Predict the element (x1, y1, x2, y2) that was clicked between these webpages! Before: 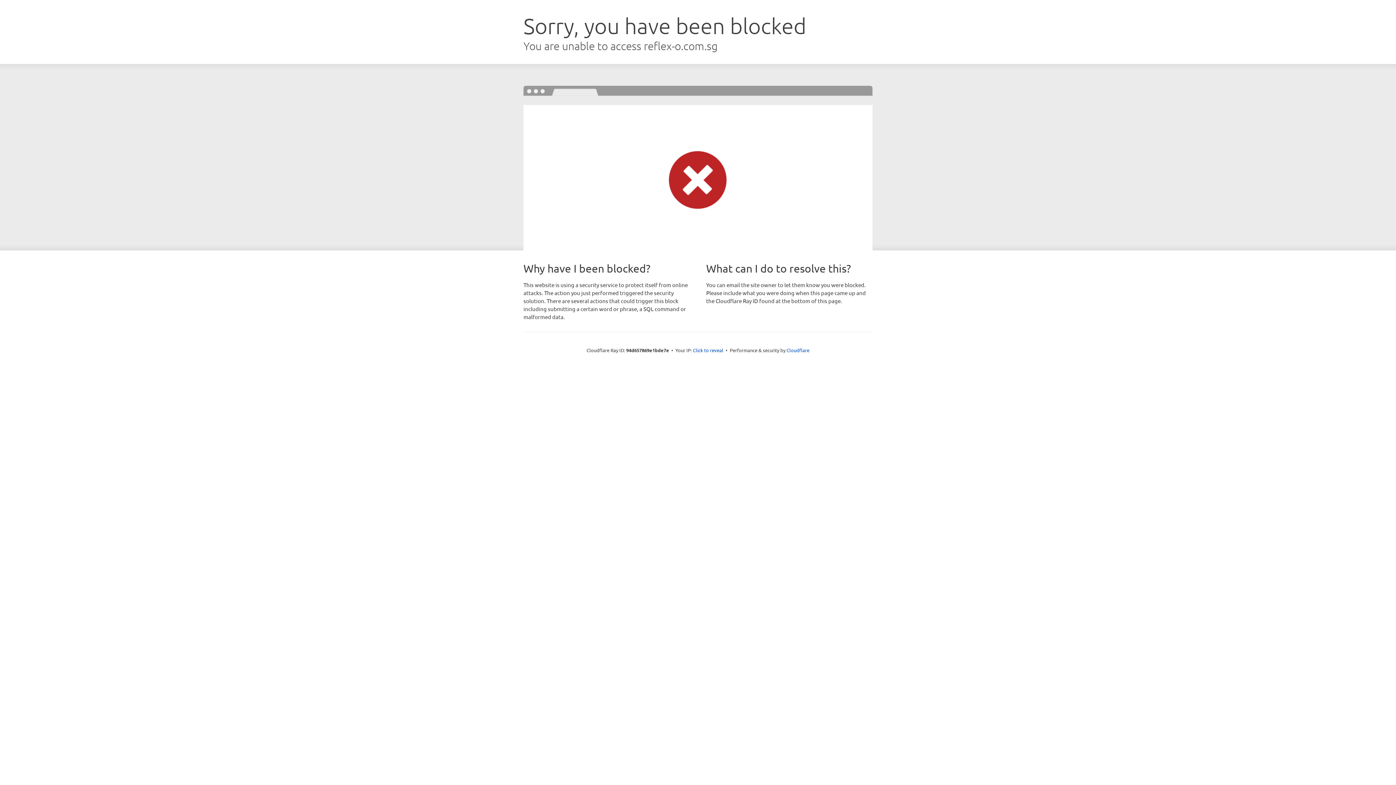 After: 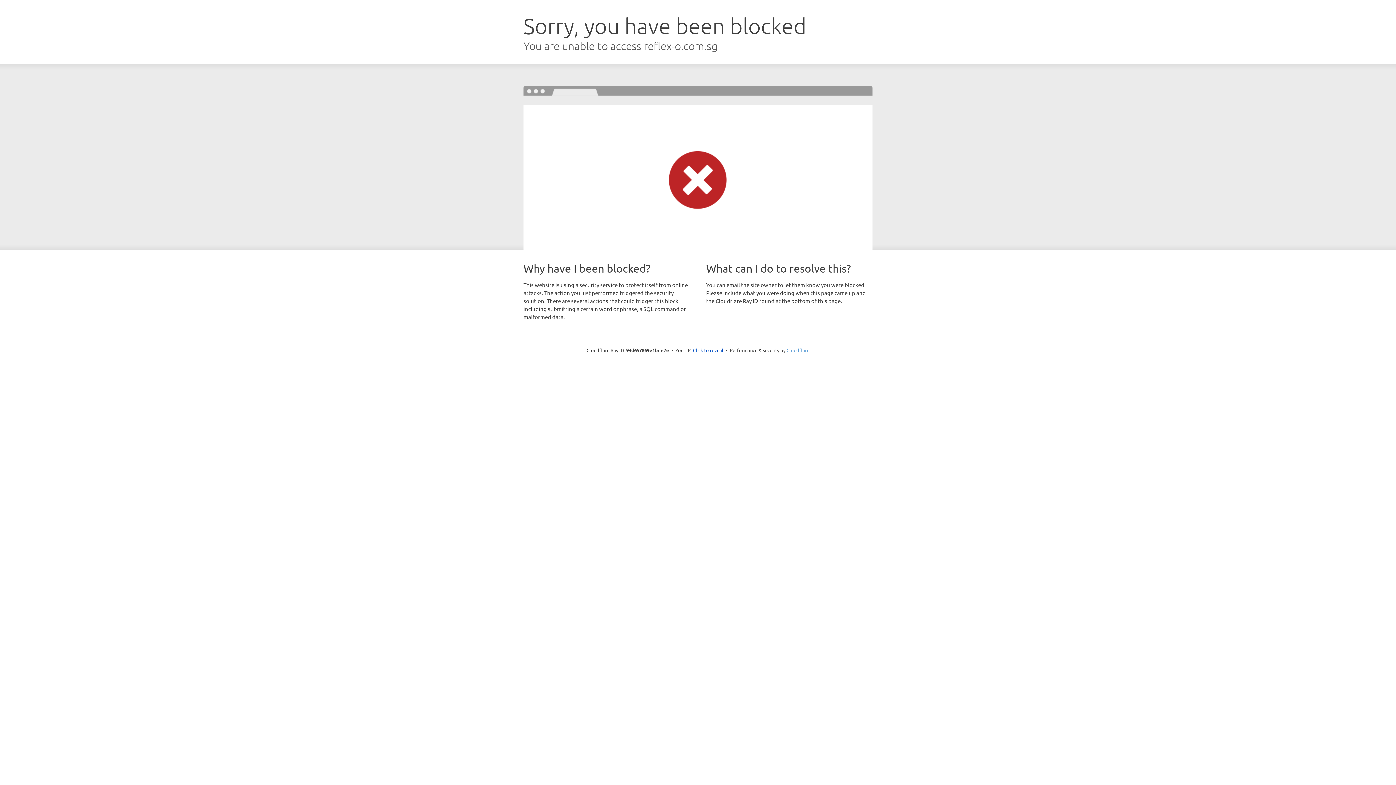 Action: label: Cloudflare bbox: (786, 347, 809, 353)